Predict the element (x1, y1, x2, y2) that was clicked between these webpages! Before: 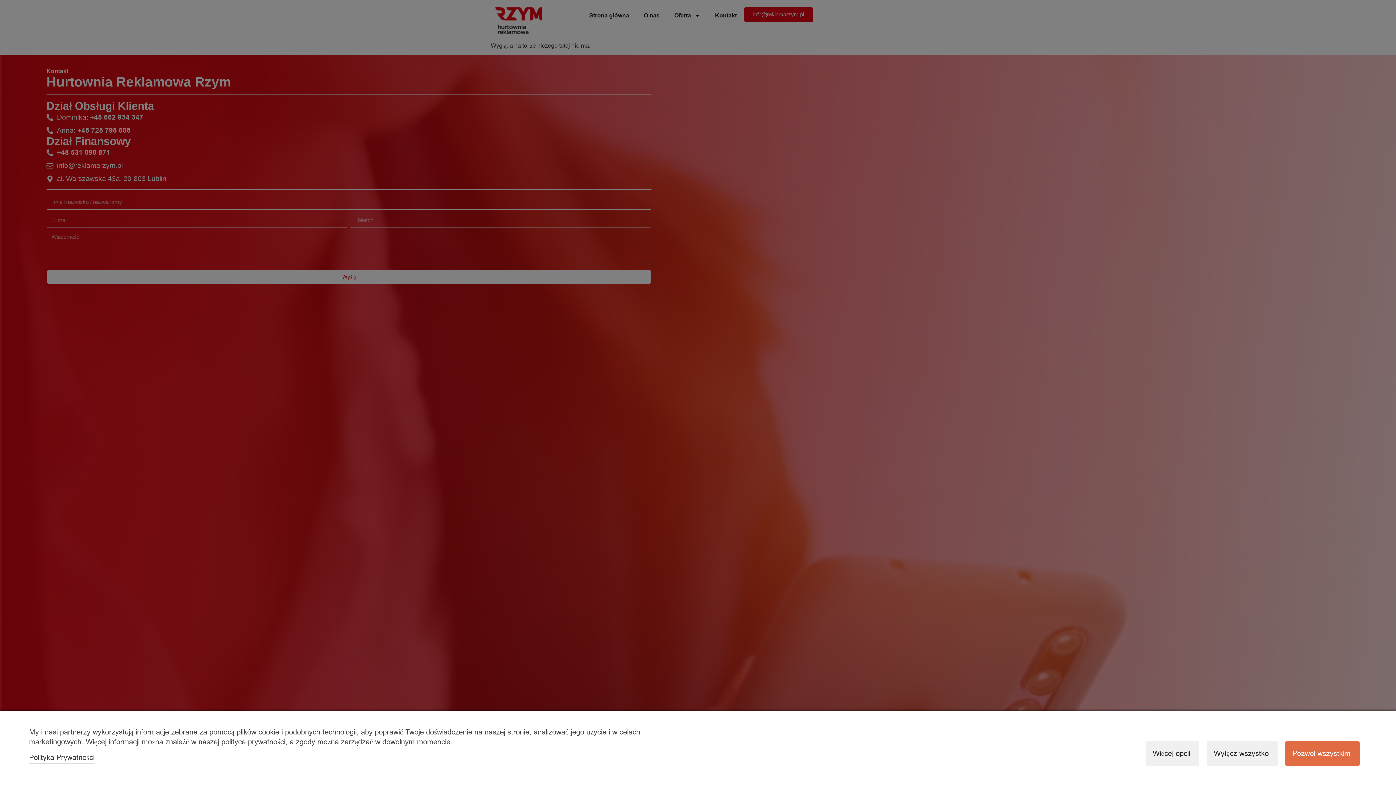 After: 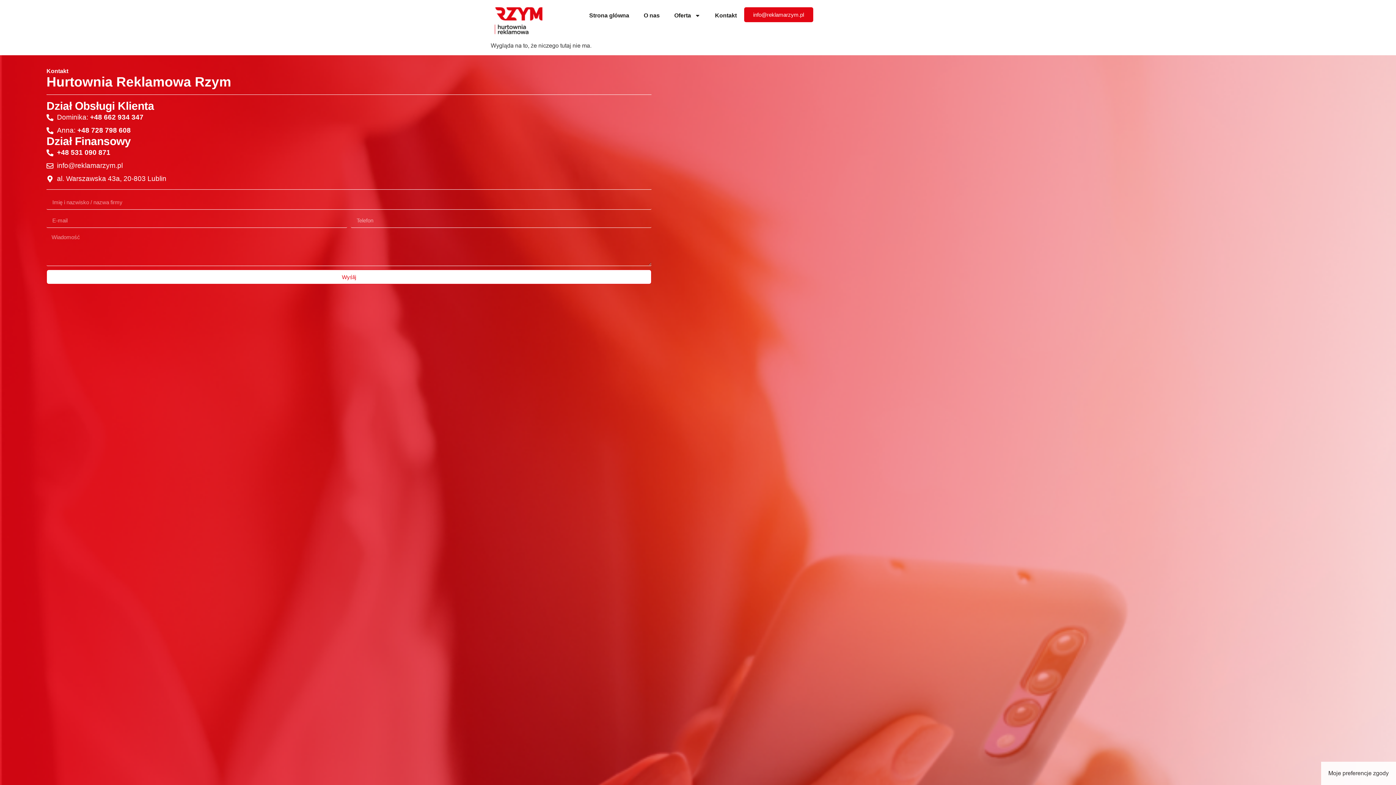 Action: bbox: (1285, 741, 1360, 766) label: Pozwól wszystkim